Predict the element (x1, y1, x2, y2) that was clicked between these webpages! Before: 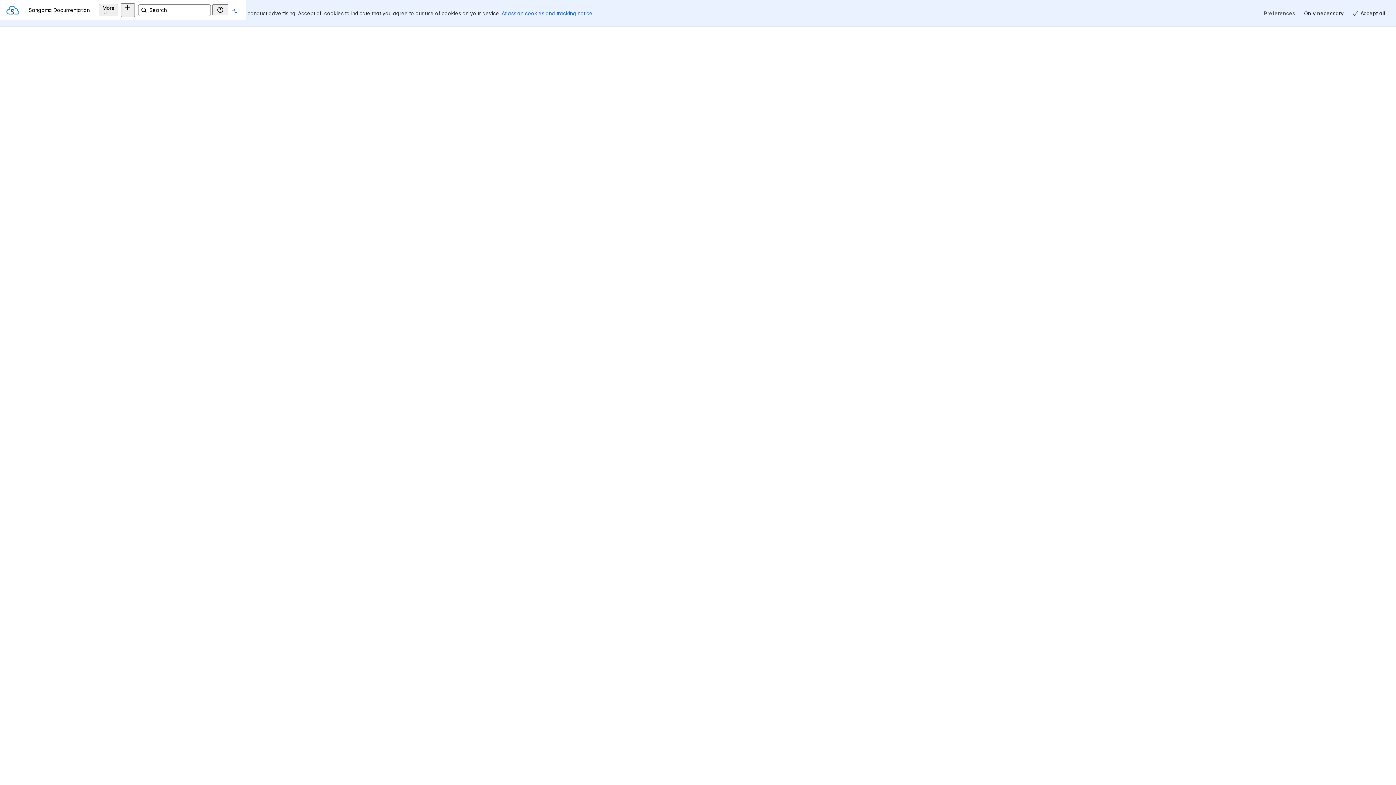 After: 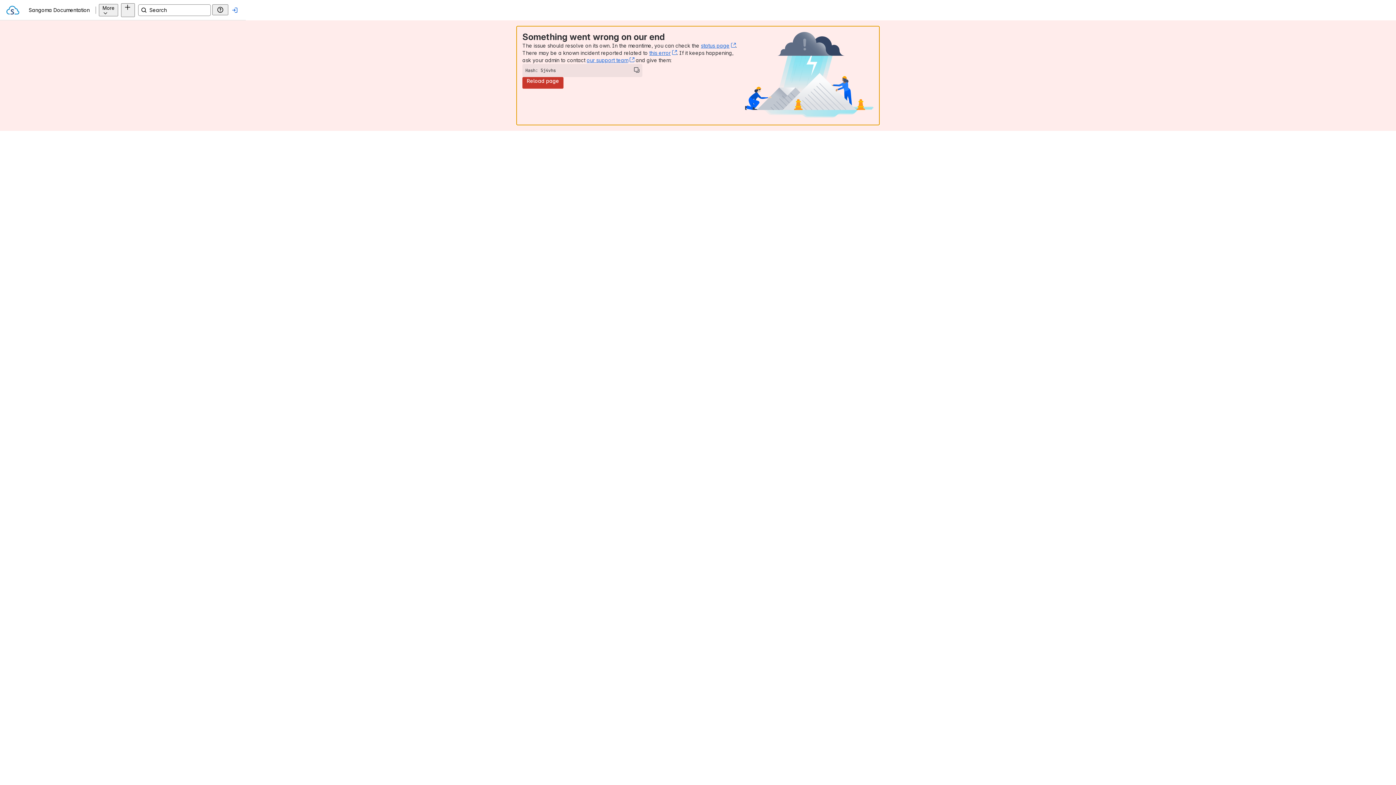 Action: label: Only necessary bbox: (1300, 7, 1348, 19)